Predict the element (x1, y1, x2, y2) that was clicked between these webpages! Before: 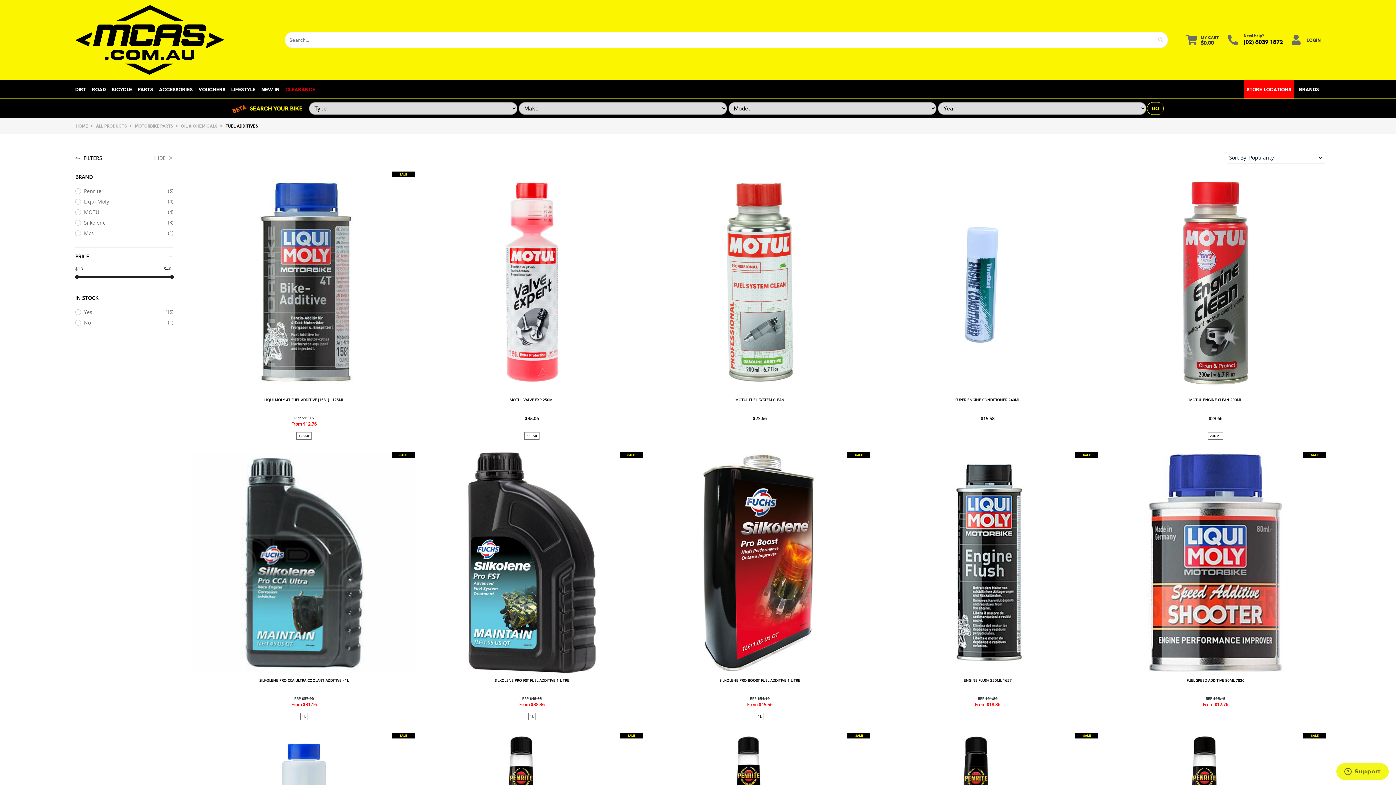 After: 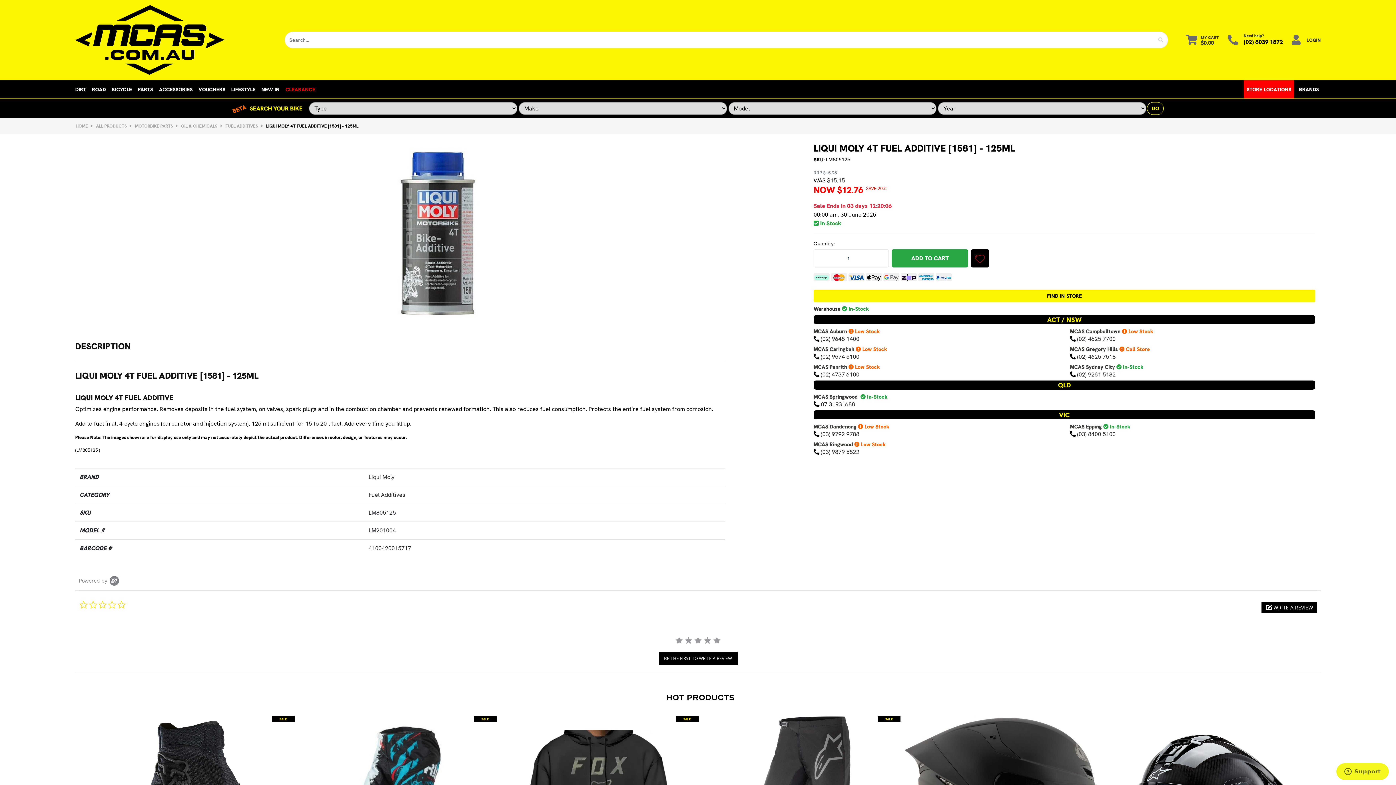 Action: bbox: (193, 171, 414, 452) label: LIQUI MOLY 4T FUEL ADDITIVE [1581] - 125ML
RRP $15.15
From $12.76
125ML
SALE